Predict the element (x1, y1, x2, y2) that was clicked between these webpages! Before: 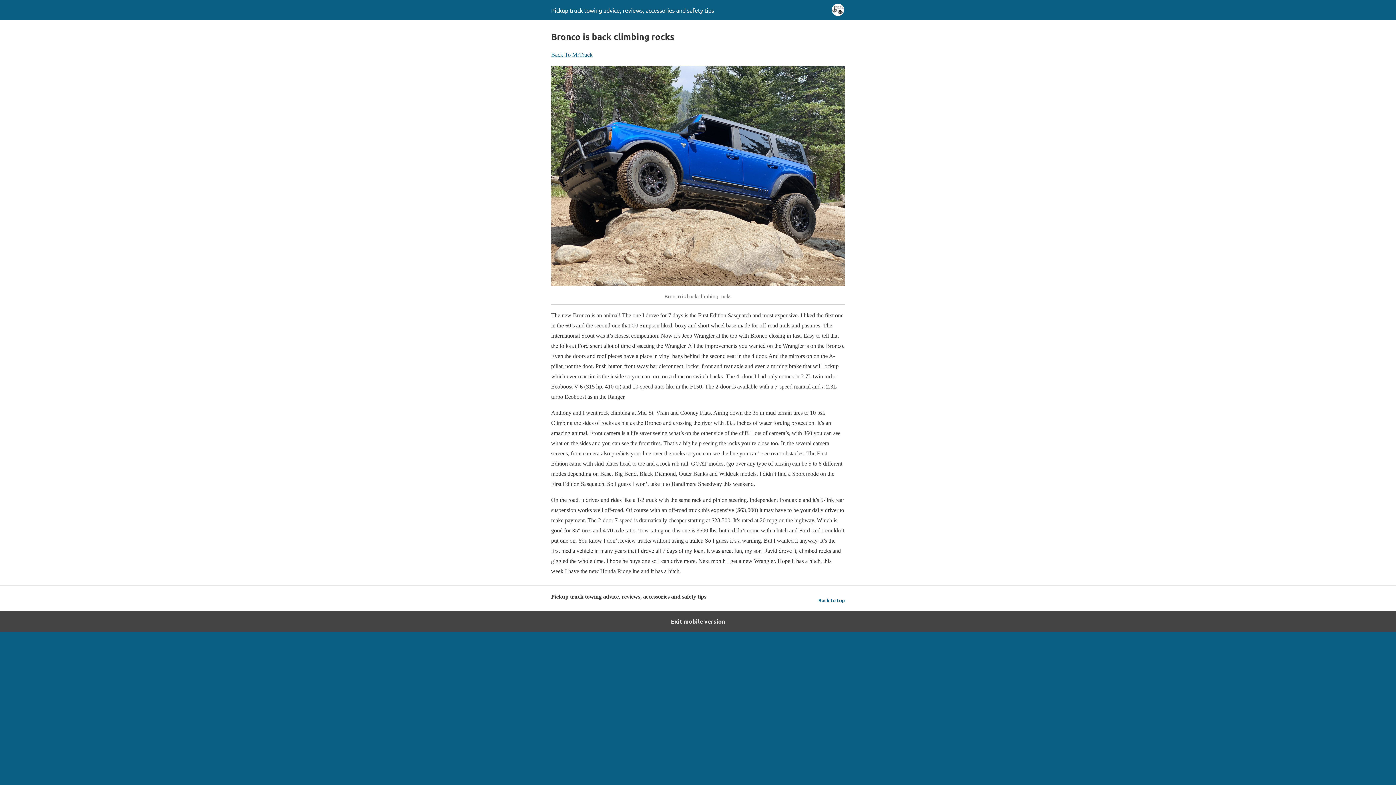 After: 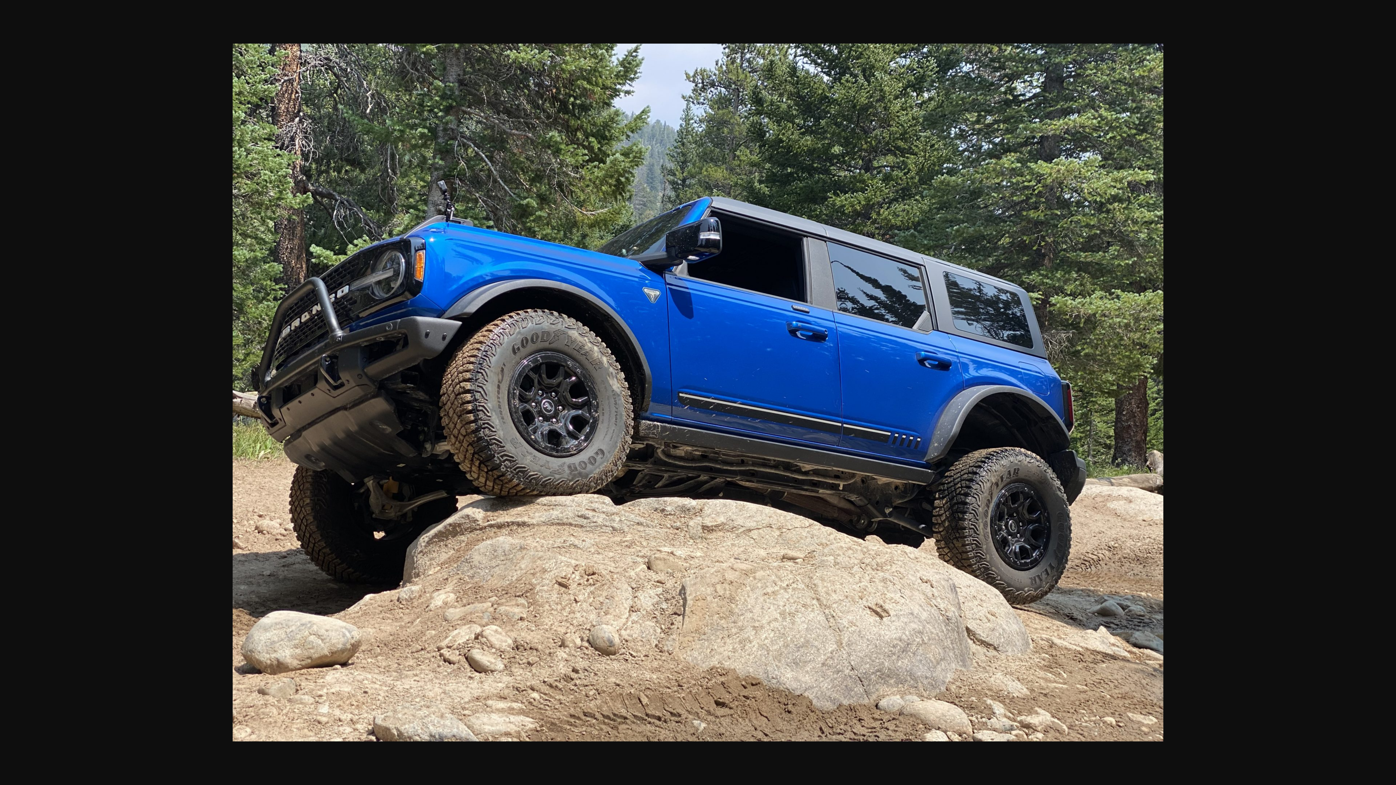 Action: bbox: (551, 281, 845, 287)